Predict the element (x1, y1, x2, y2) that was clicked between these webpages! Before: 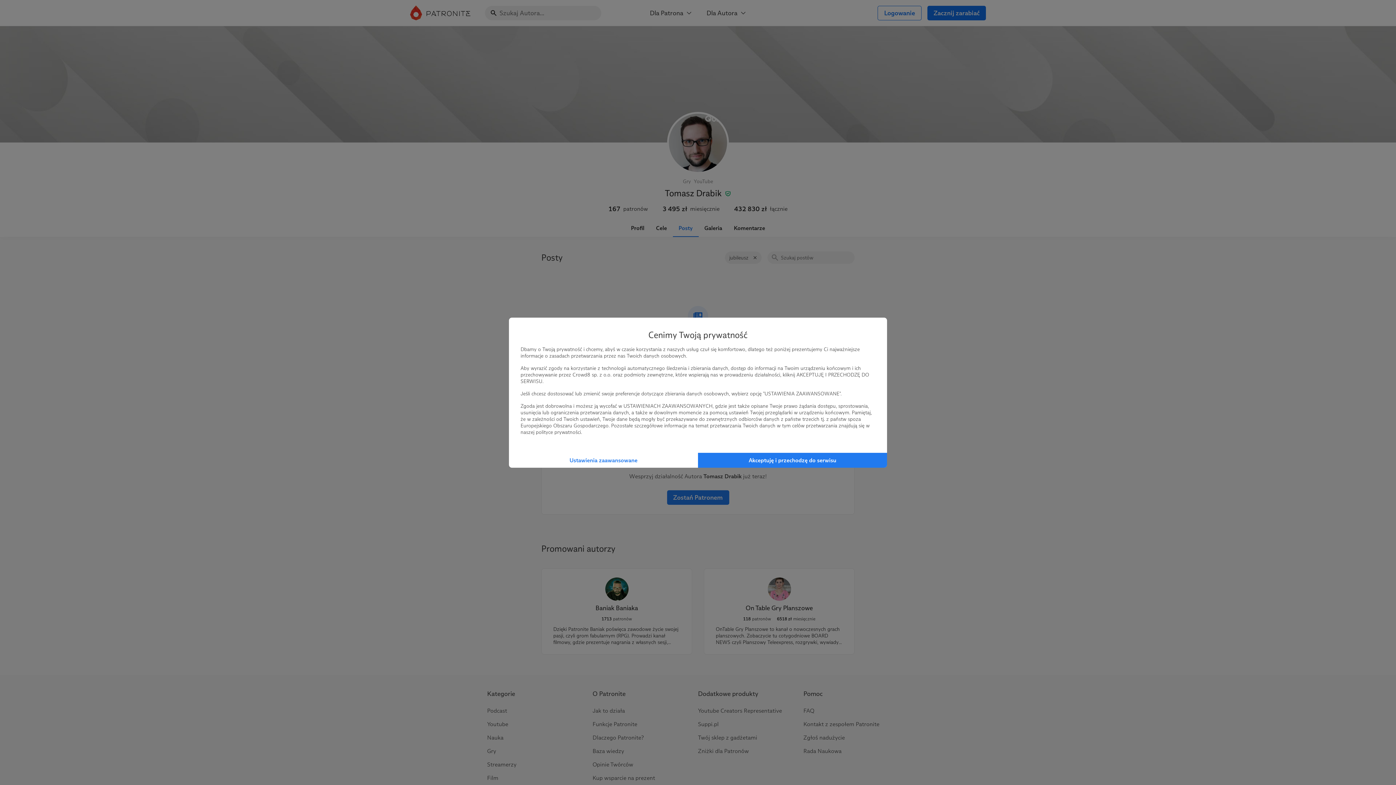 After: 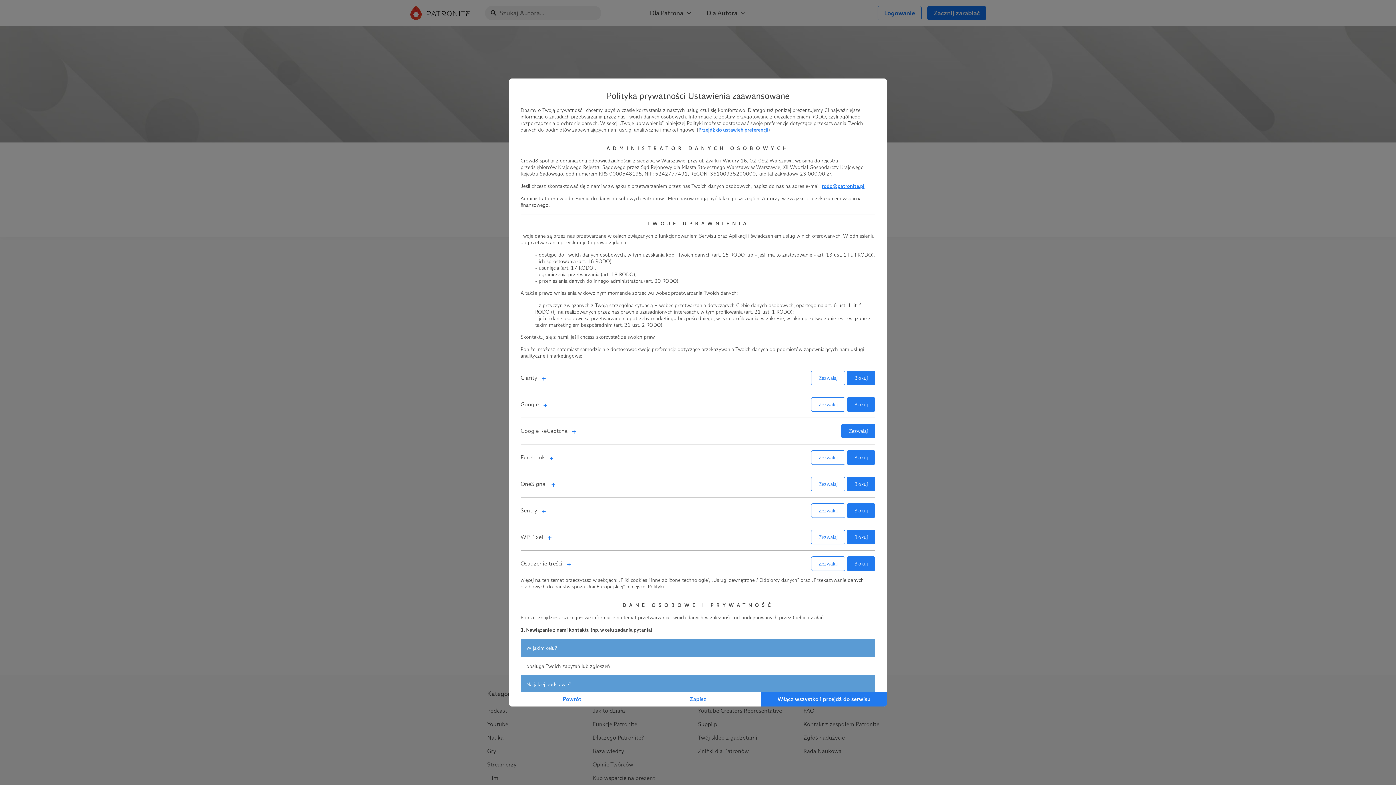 Action: bbox: (509, 452, 698, 467) label: Ustawienia zaawansowane